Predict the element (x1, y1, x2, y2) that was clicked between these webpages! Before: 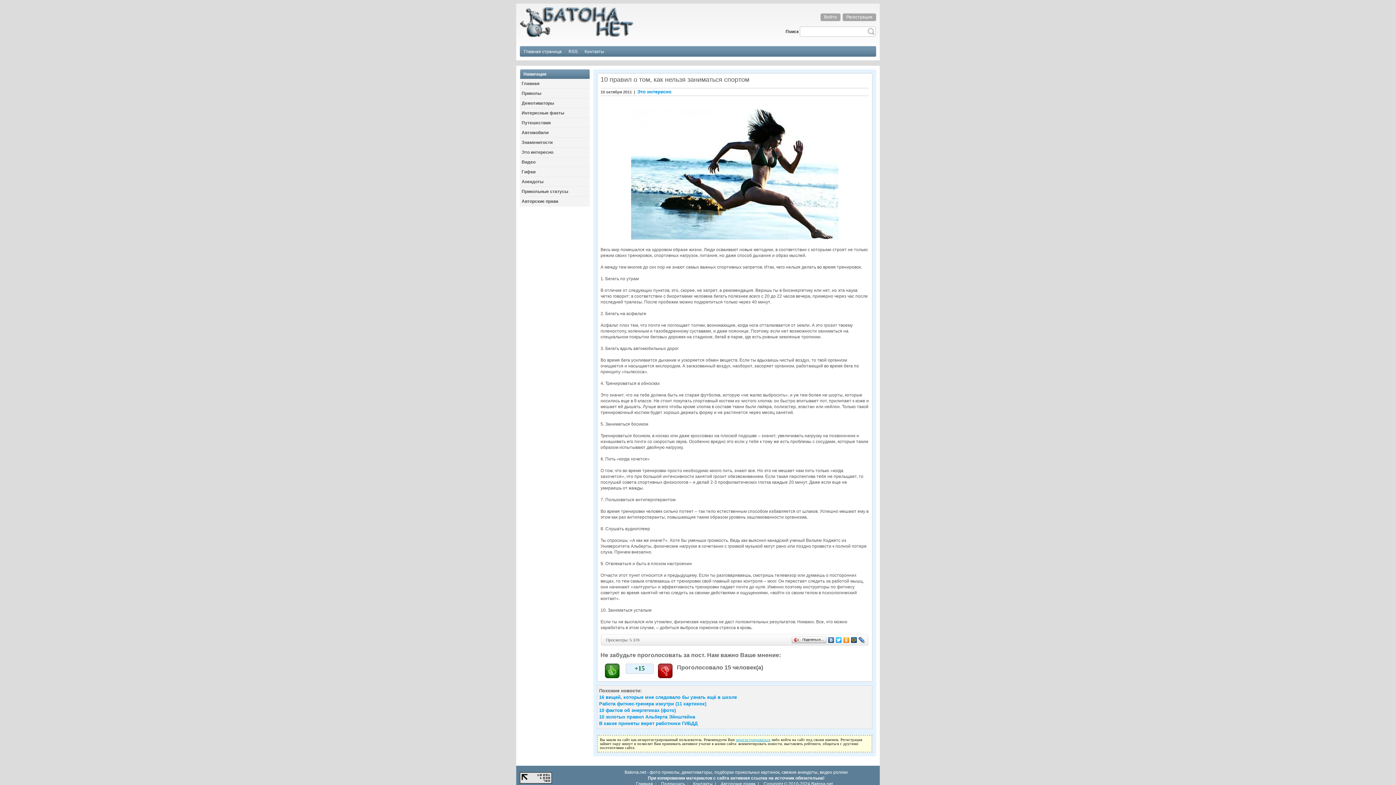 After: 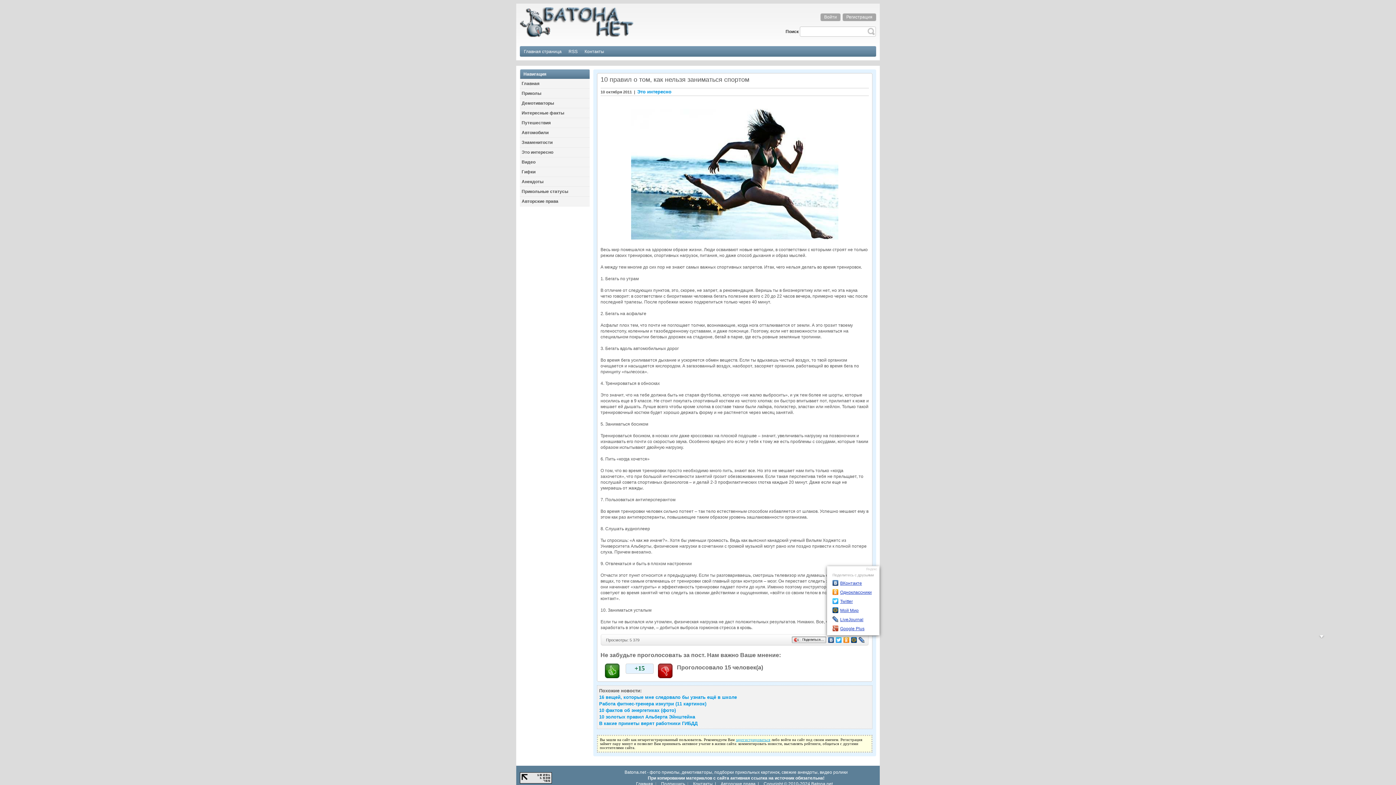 Action: label: Поделиться… bbox: (791, 635, 827, 645)